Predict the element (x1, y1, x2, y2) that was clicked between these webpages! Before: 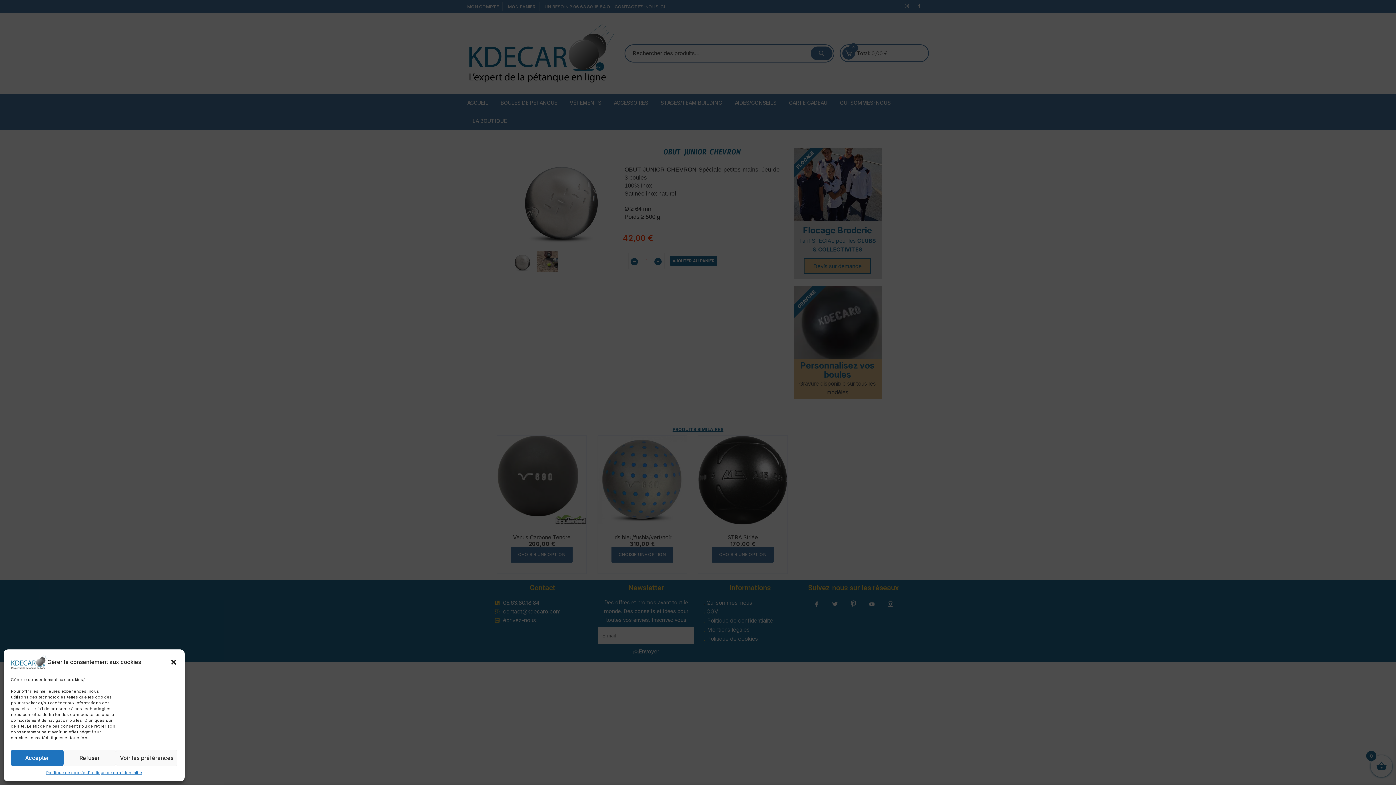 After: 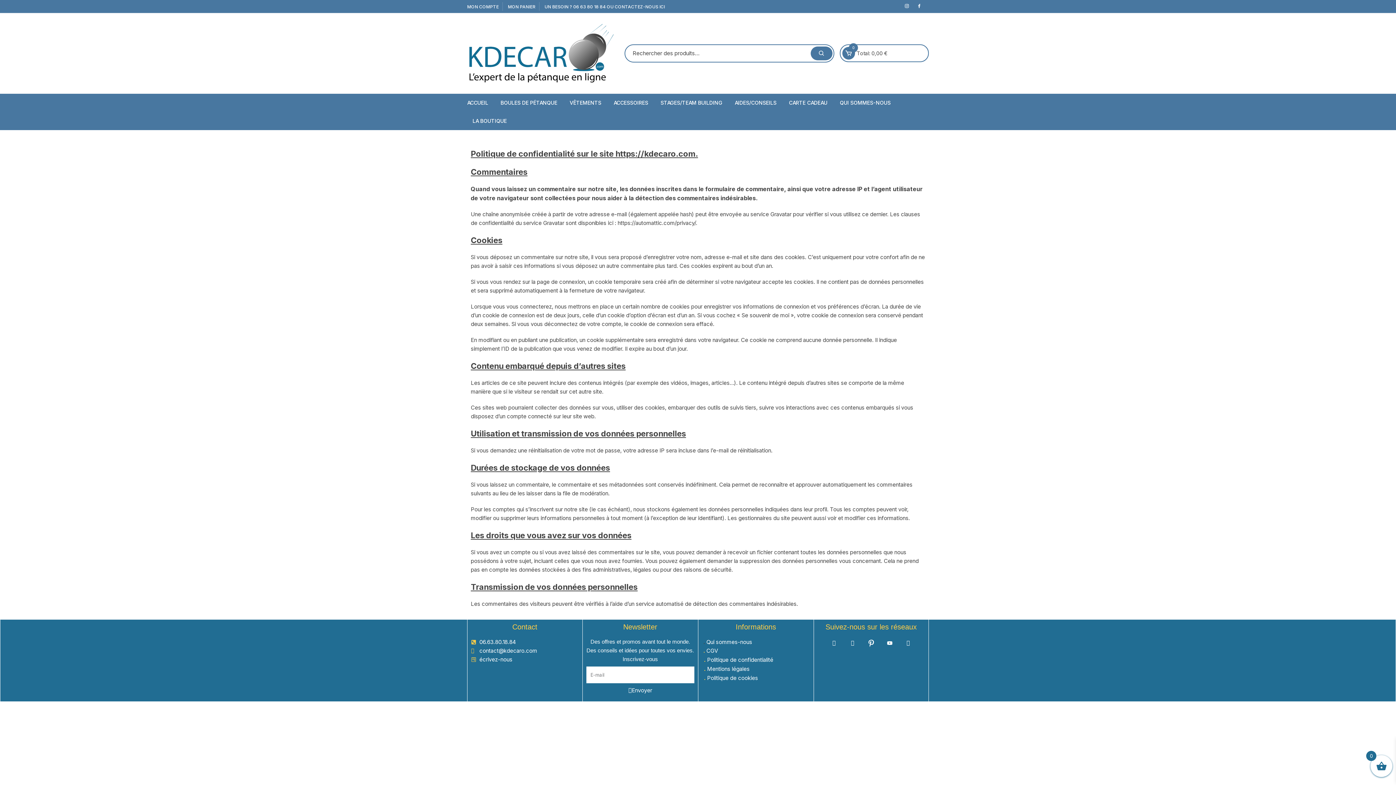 Action: bbox: (88, 770, 142, 776) label: Politique de confidentialité